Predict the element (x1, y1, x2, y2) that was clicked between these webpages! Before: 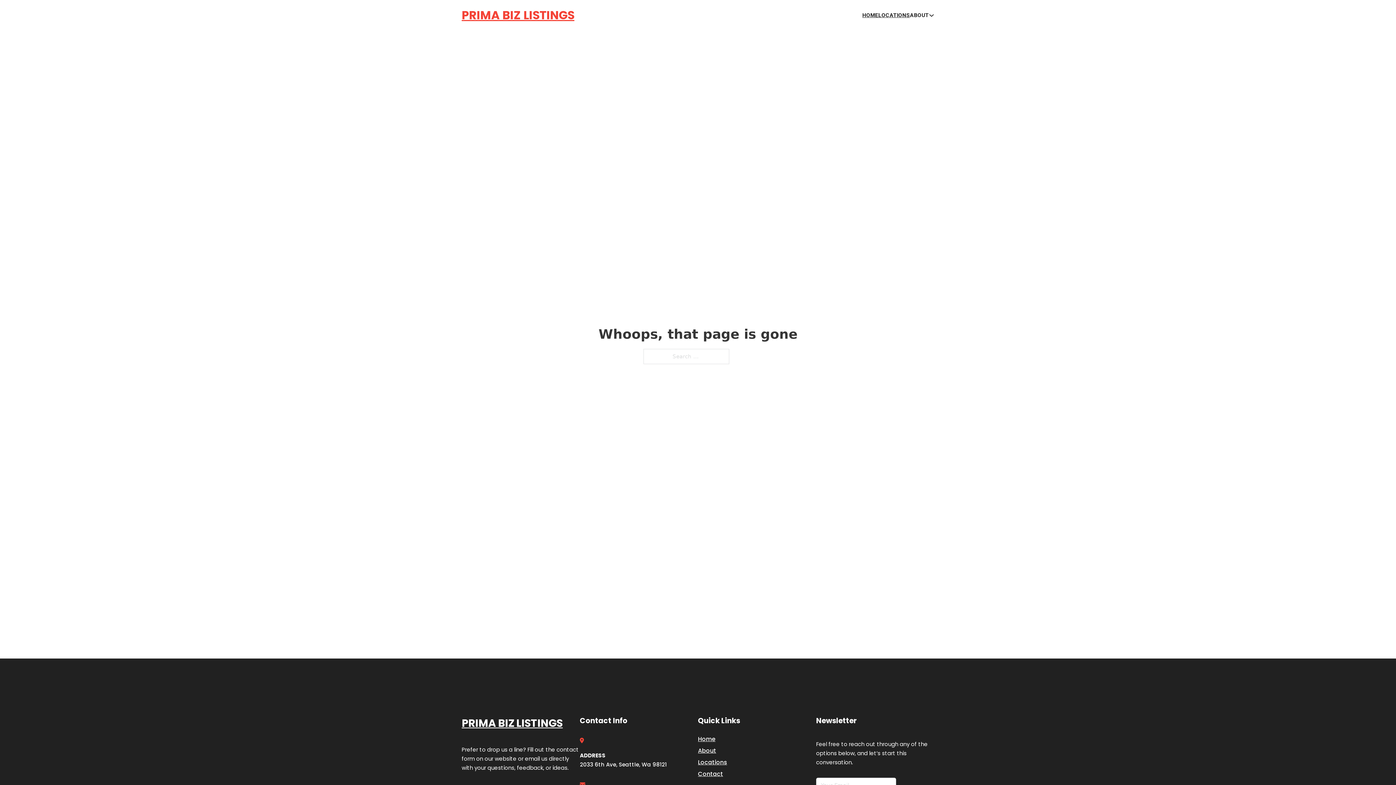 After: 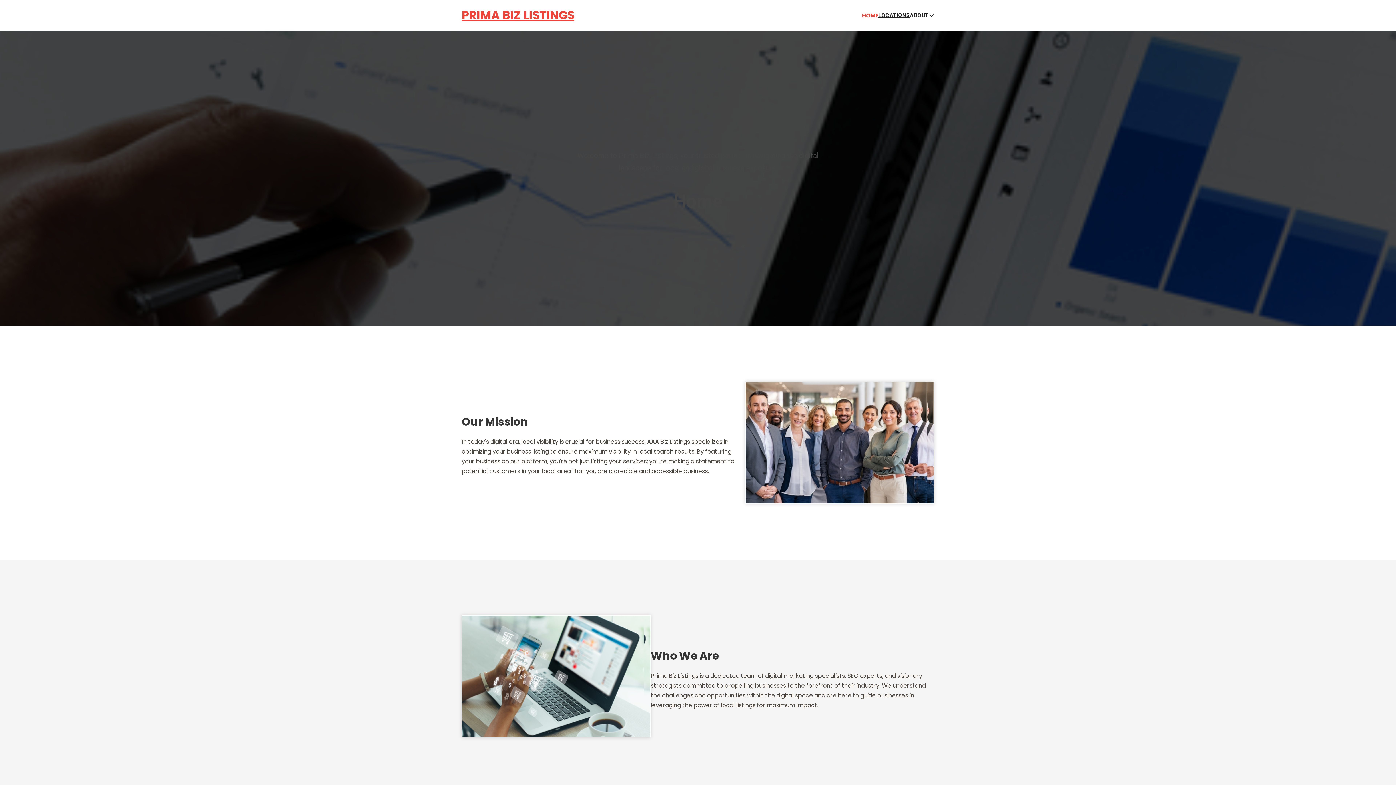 Action: bbox: (698, 734, 715, 744) label: Home